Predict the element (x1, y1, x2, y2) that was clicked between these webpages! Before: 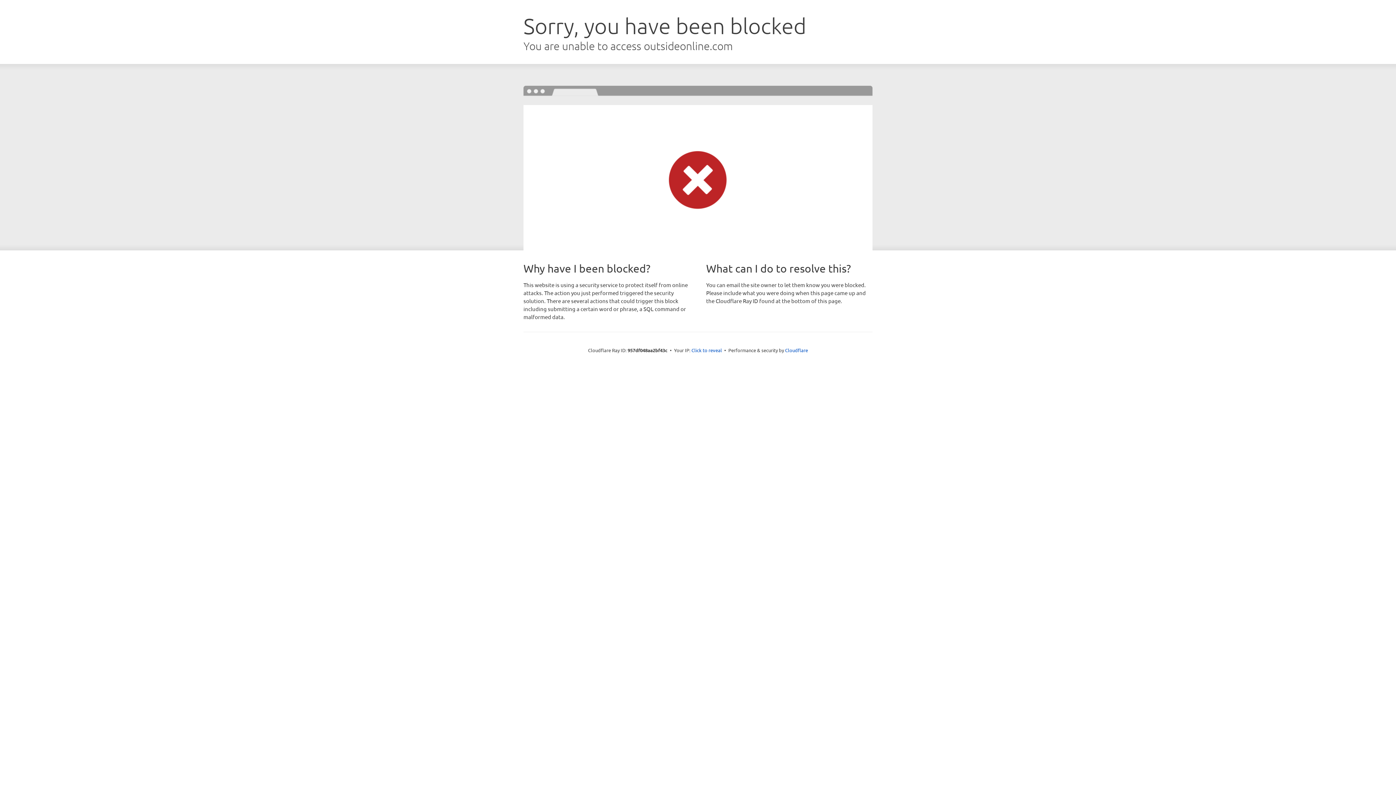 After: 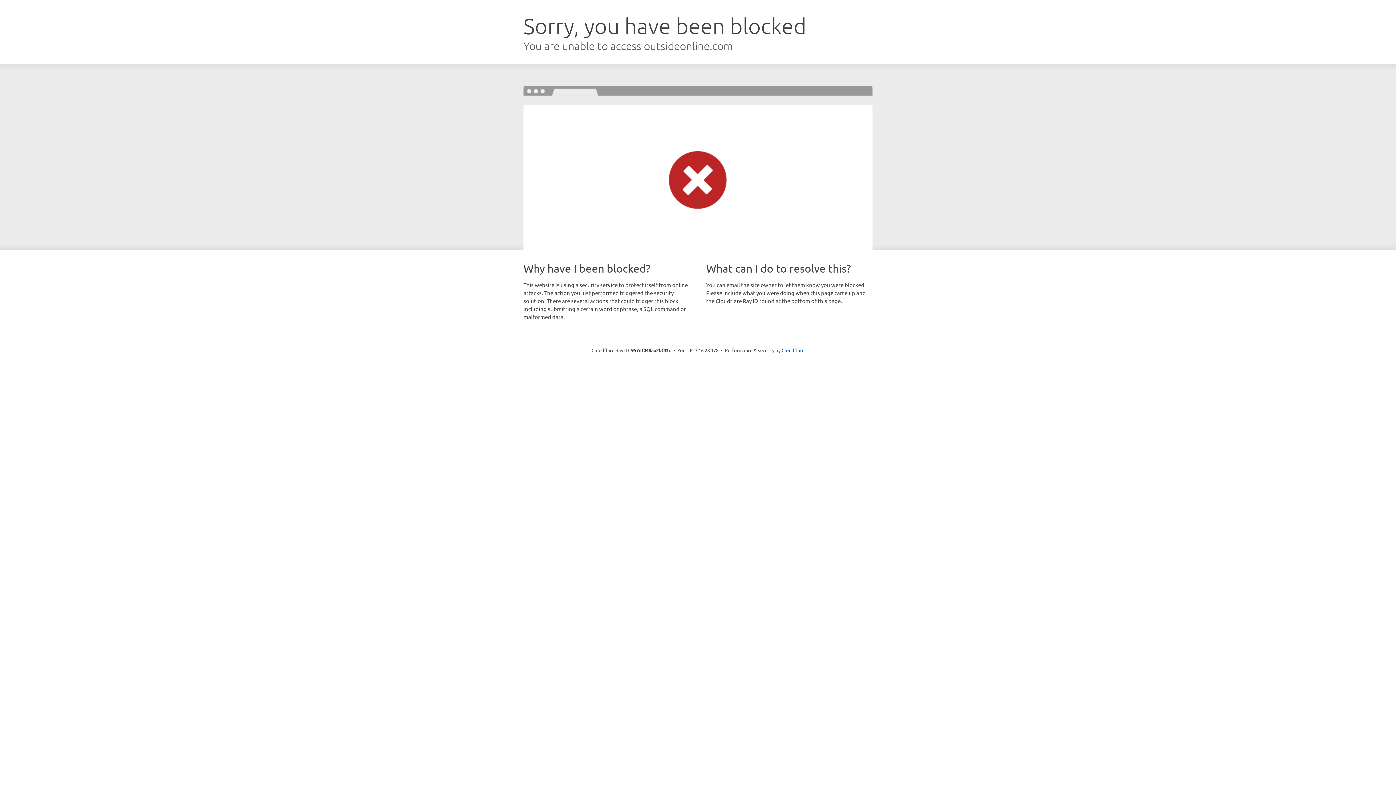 Action: bbox: (691, 346, 722, 353) label: Click to reveal